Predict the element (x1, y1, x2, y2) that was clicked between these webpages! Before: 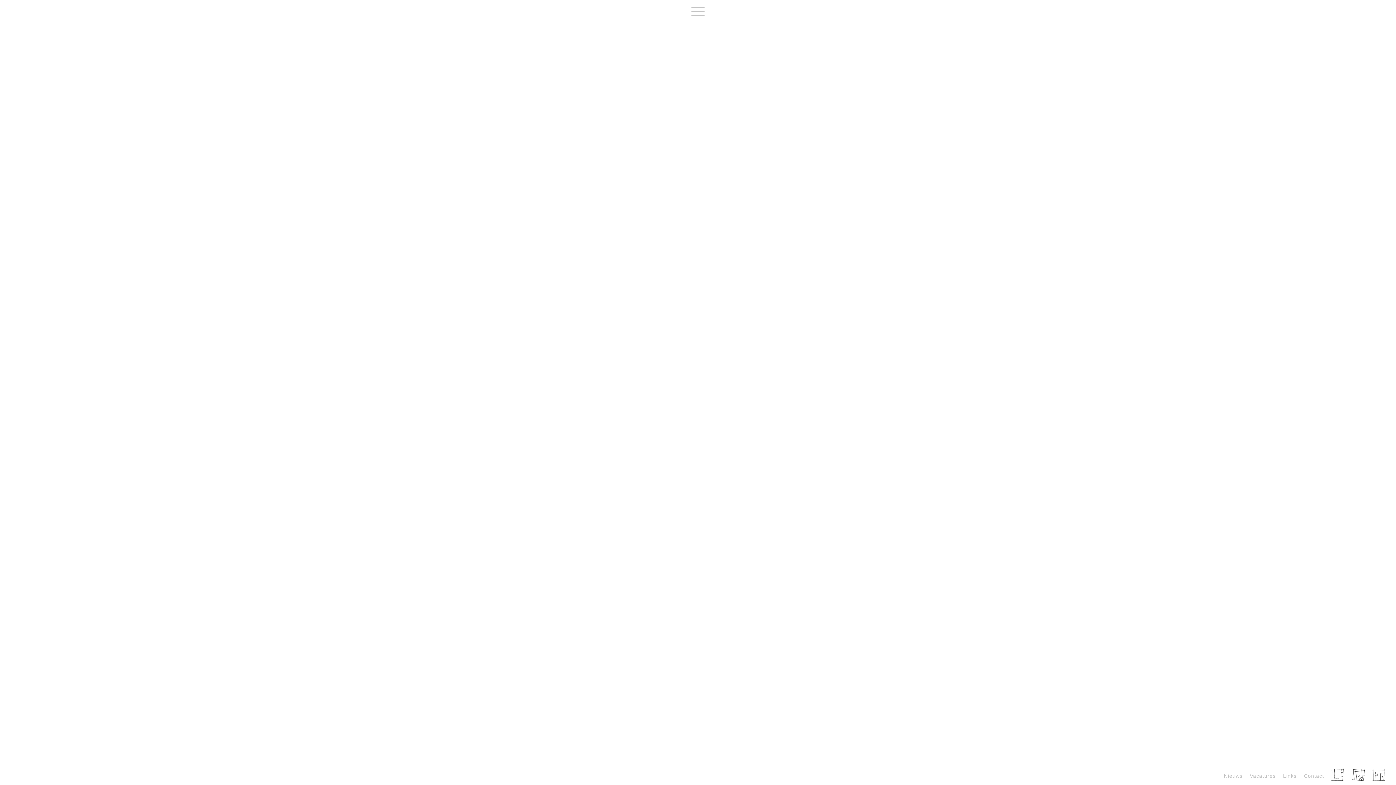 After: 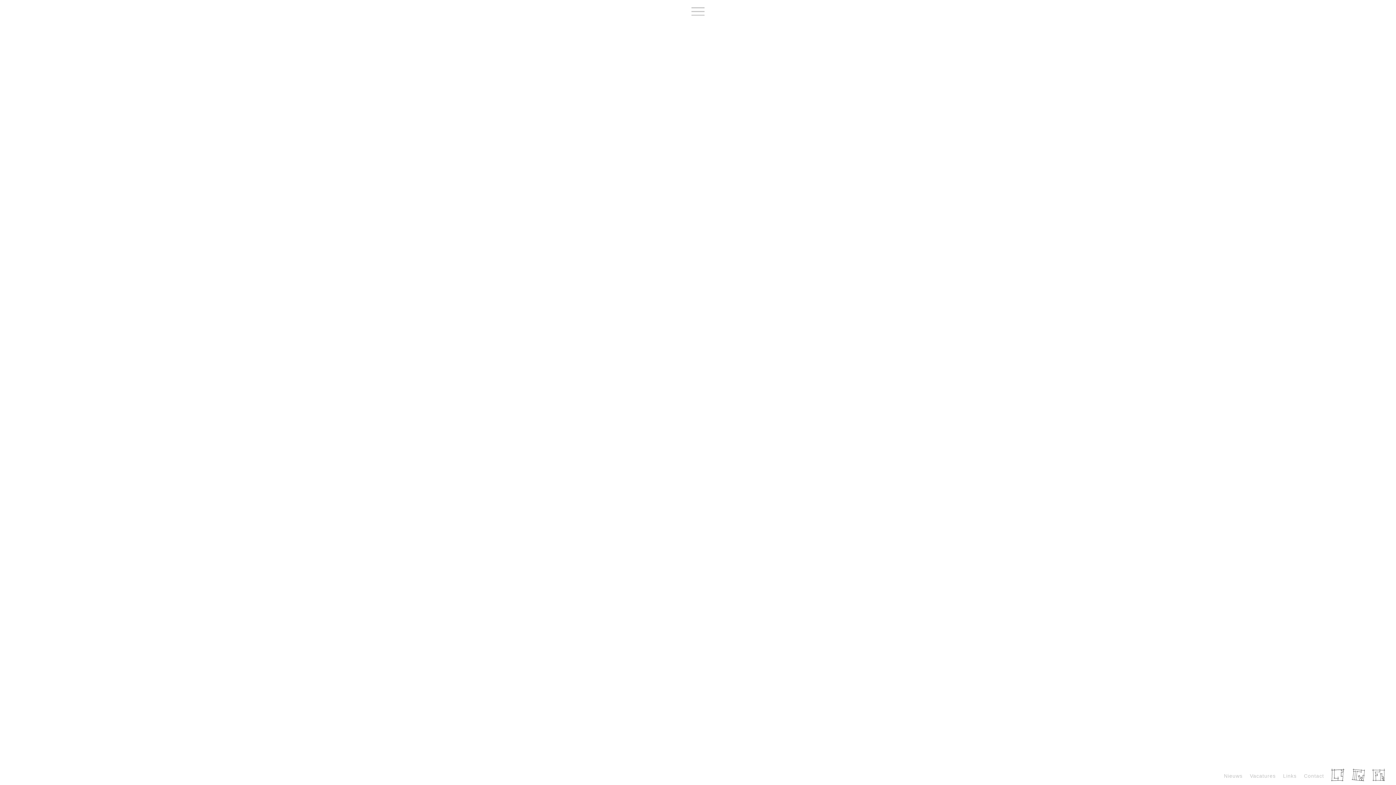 Action: bbox: (1372, 771, 1385, 777)